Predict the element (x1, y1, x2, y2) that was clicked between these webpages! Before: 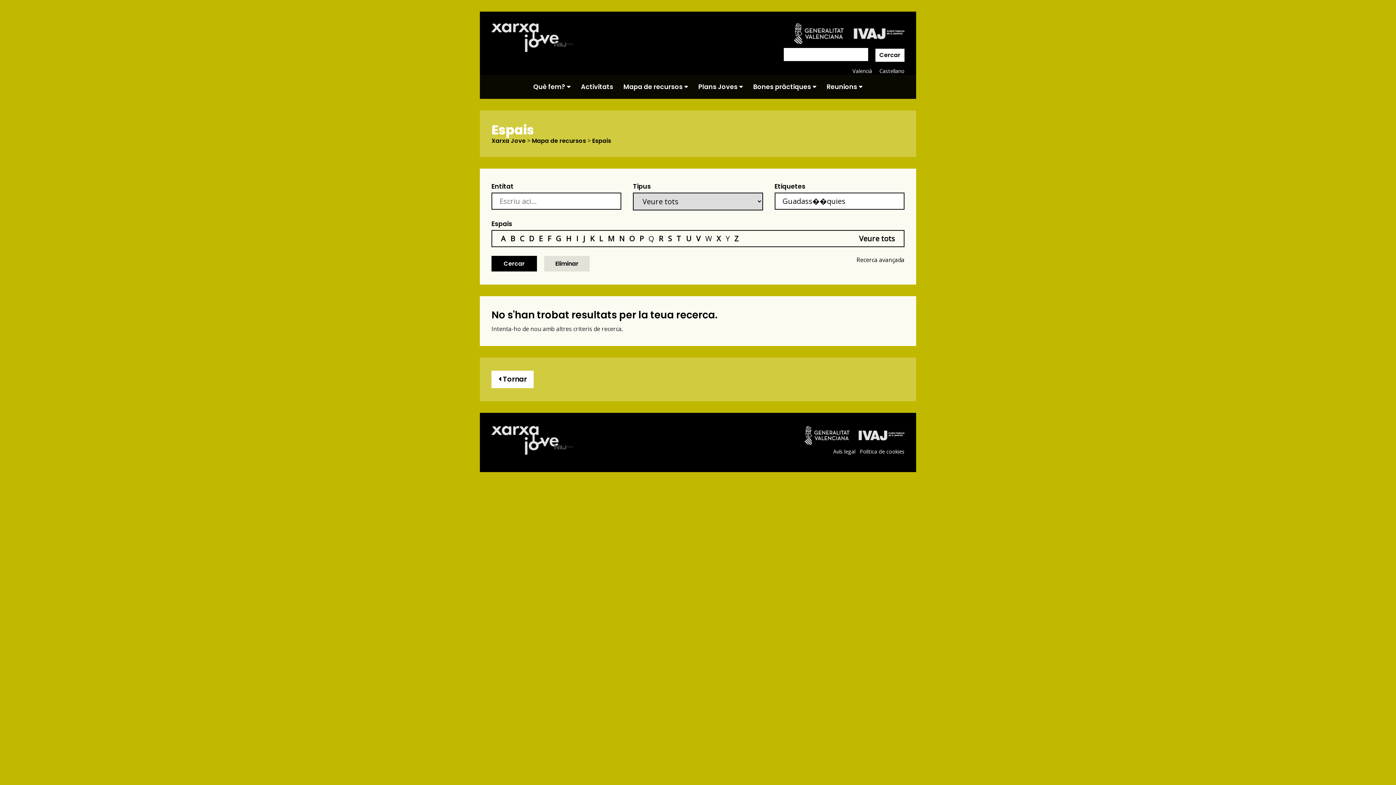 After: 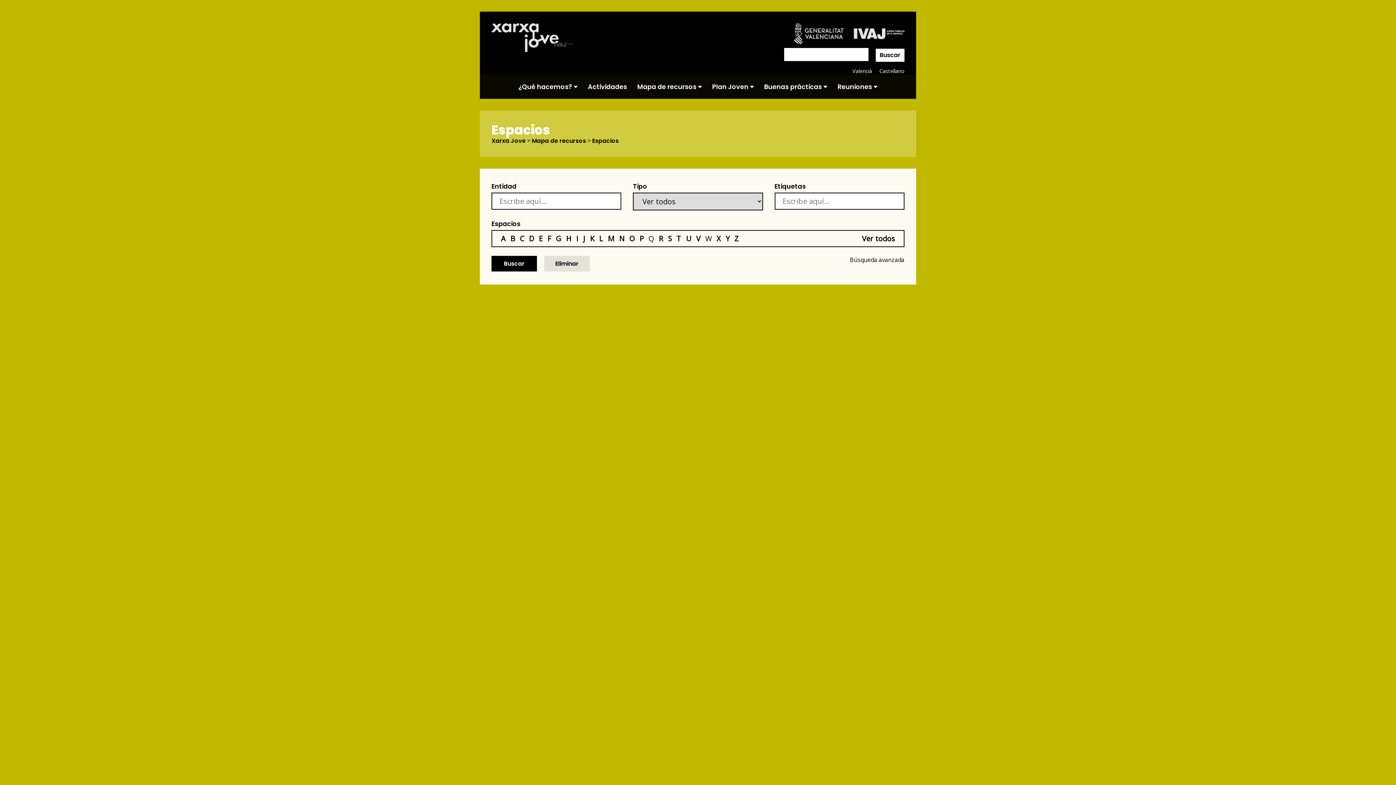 Action: label: Castellano bbox: (879, 67, 904, 74)